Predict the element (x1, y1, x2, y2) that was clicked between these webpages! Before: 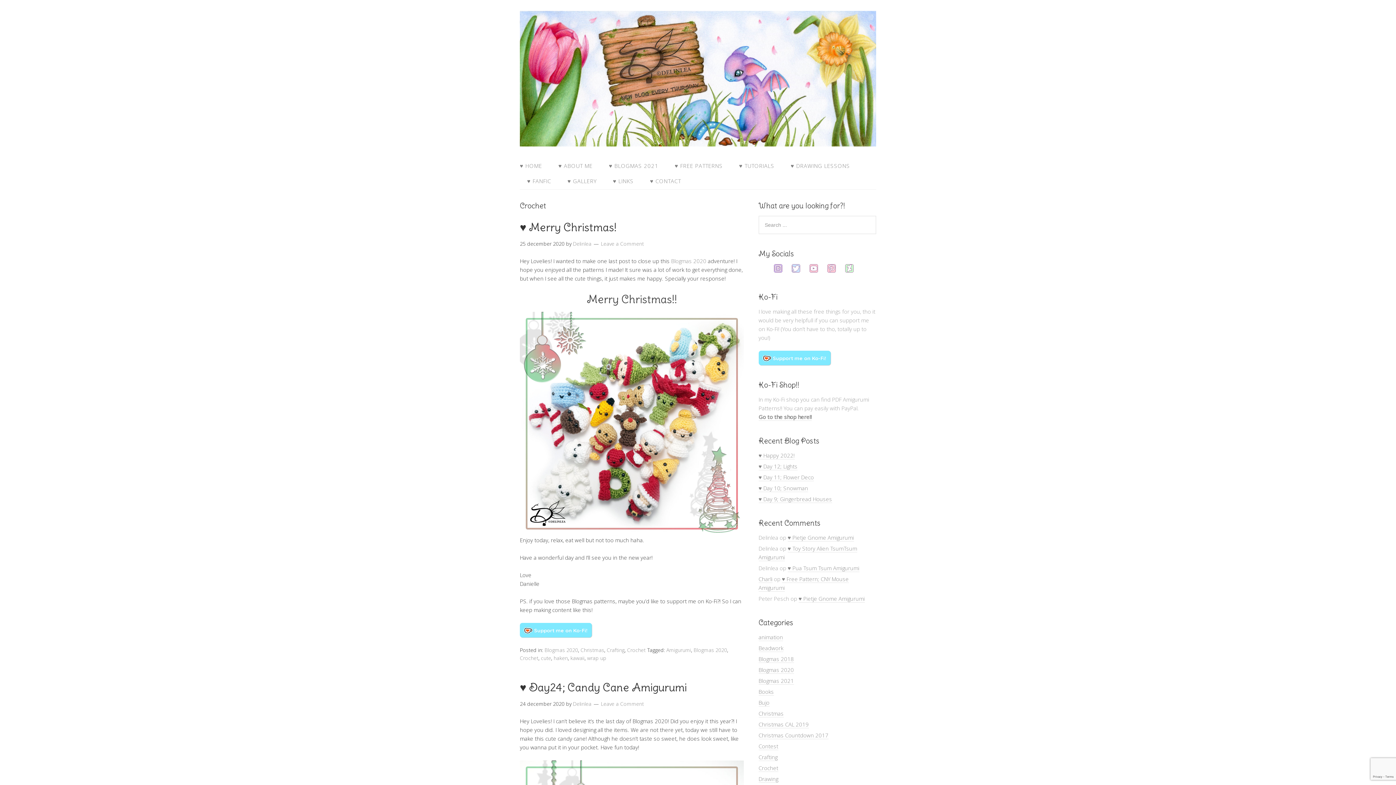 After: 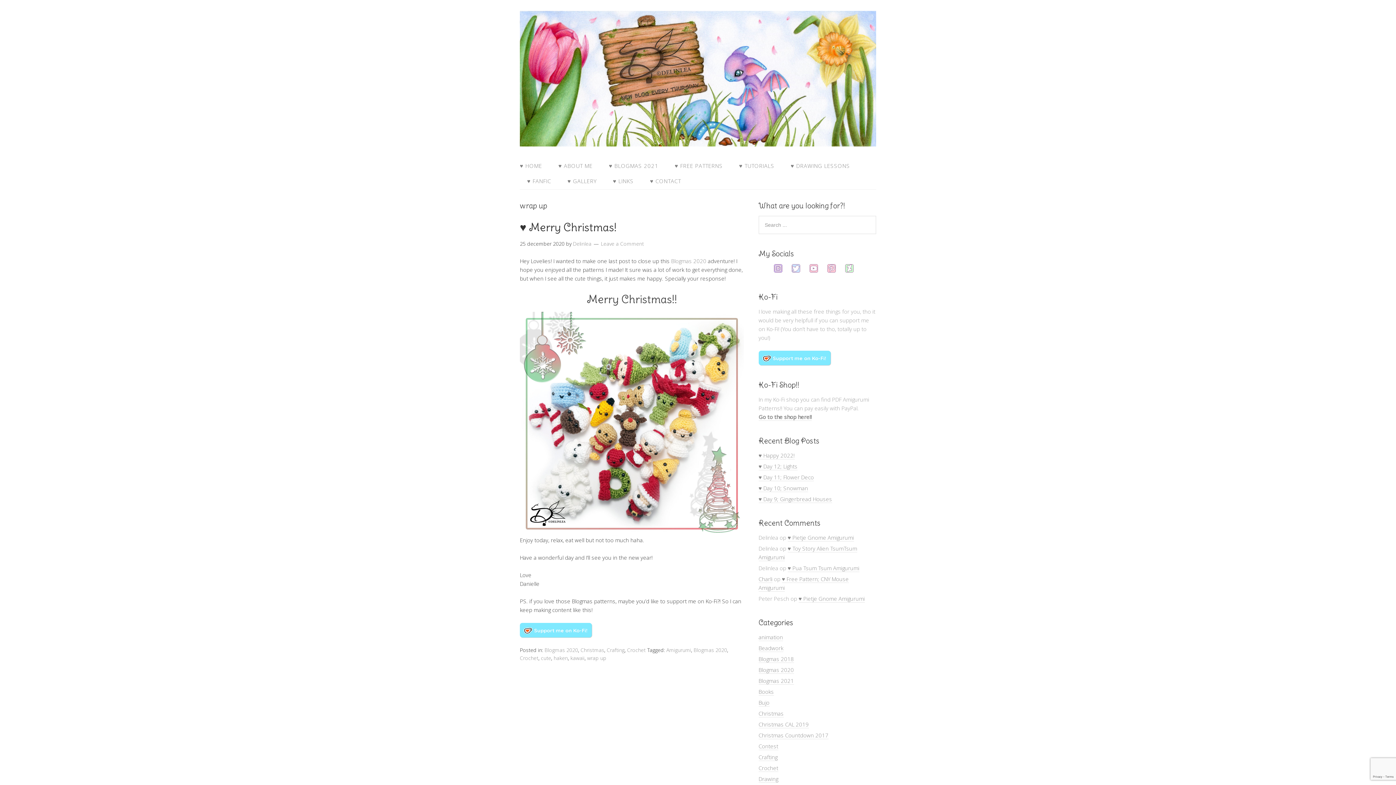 Action: bbox: (587, 655, 606, 661) label: wrap up